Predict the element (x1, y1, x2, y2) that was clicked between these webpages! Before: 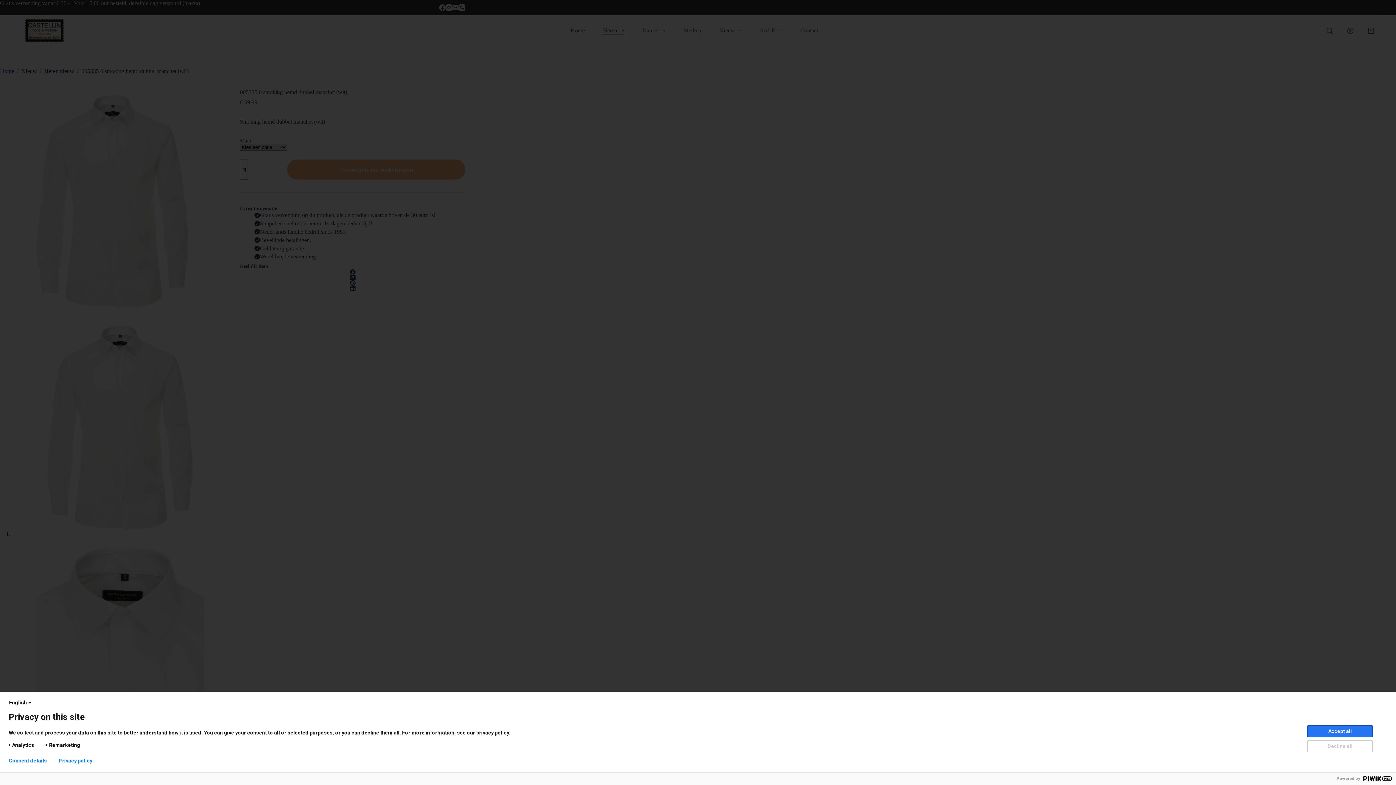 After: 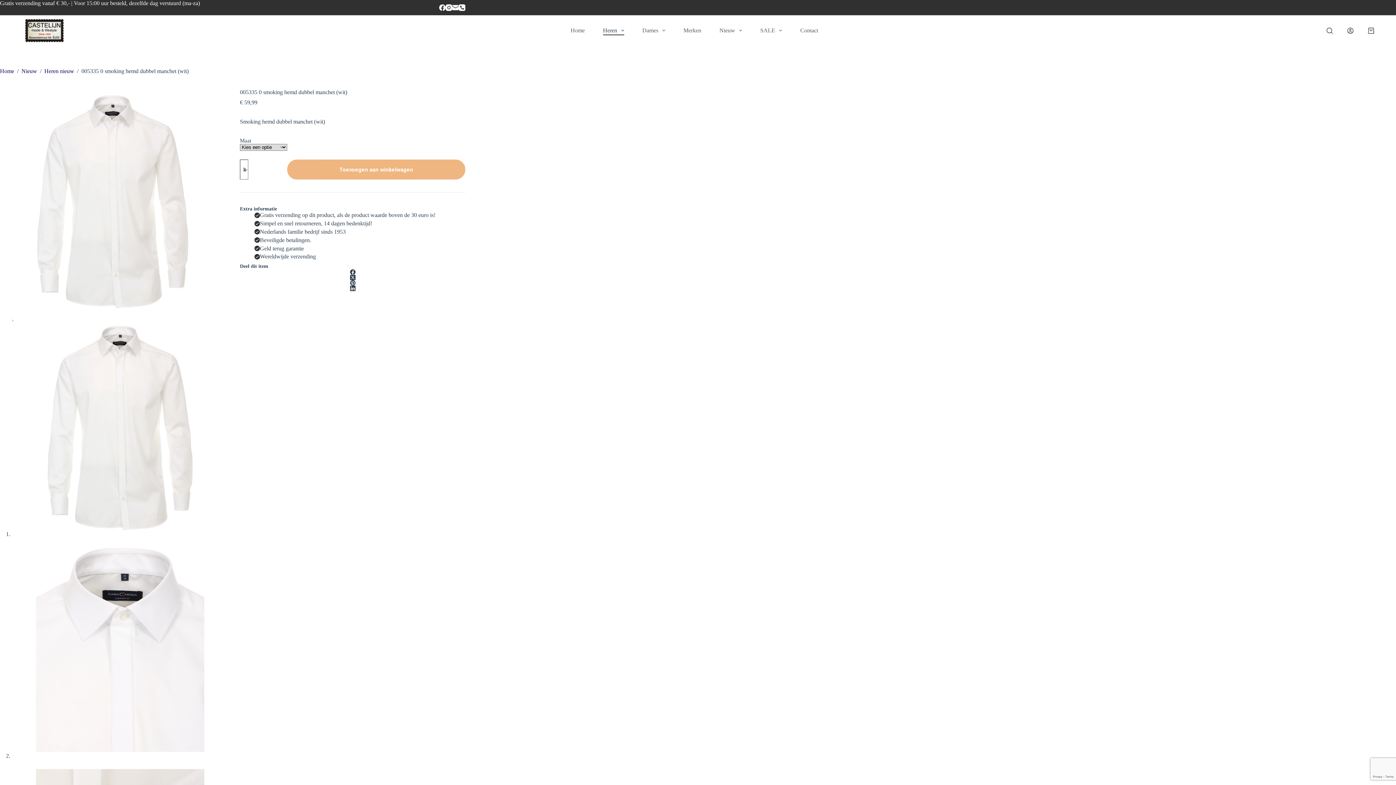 Action: label: Accept all bbox: (1307, 725, 1373, 737)